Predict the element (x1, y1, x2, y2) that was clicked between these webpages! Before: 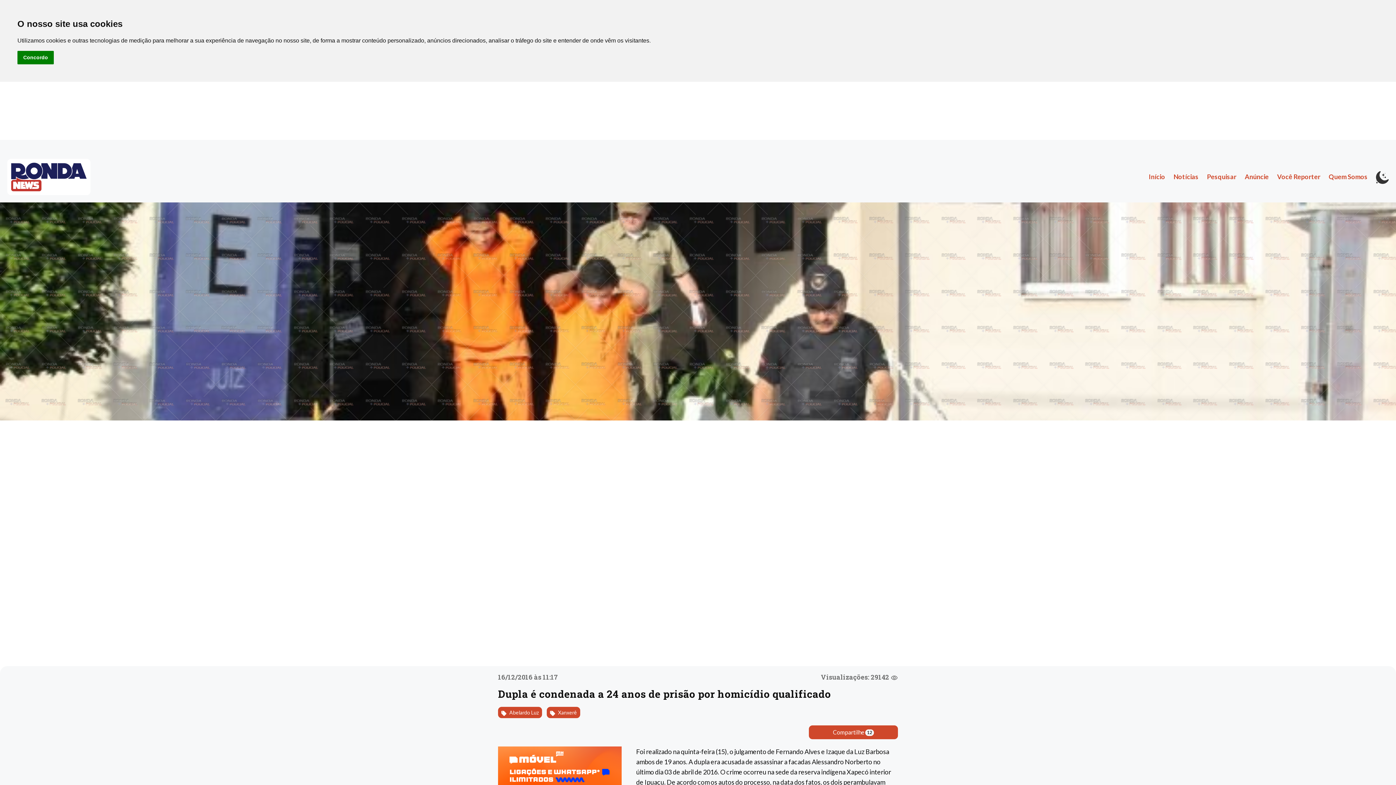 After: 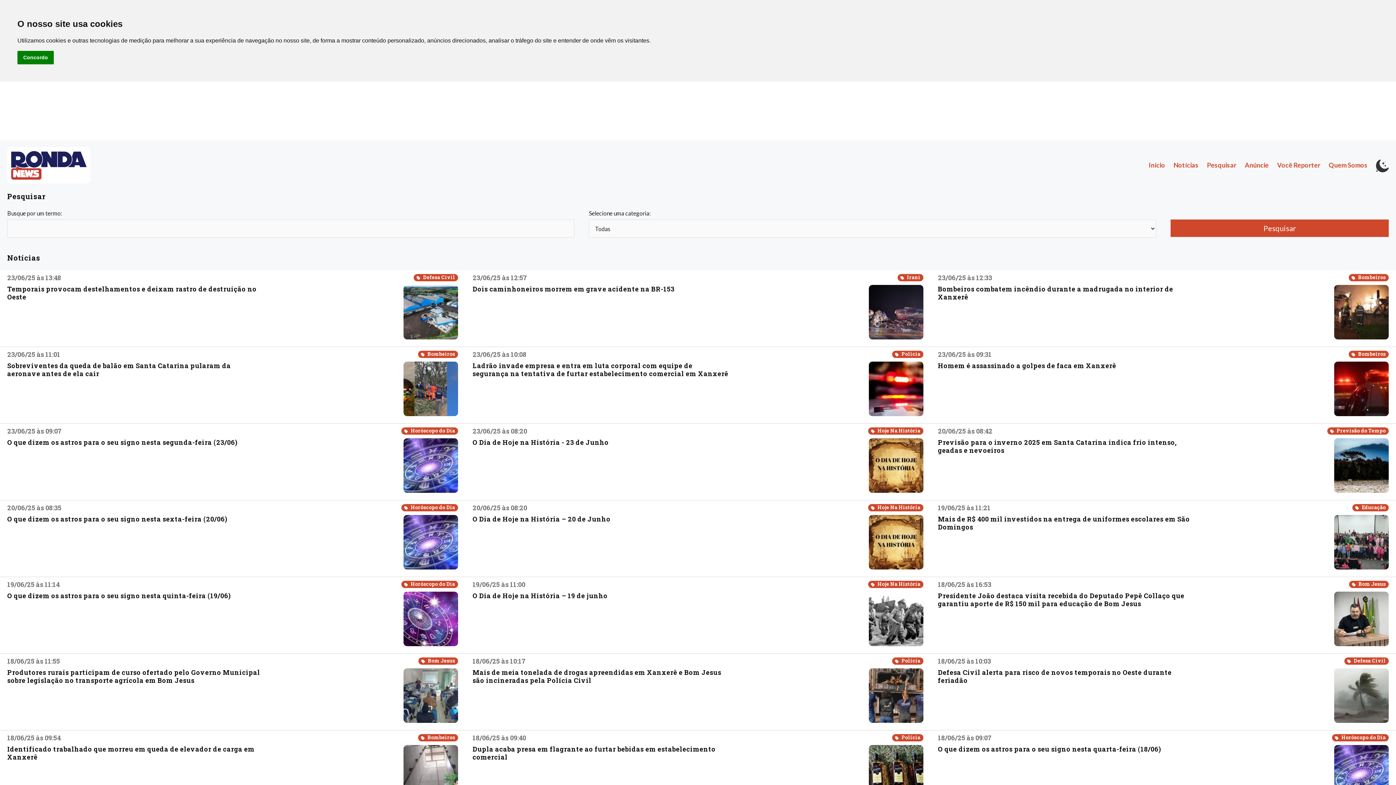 Action: label: Notícias bbox: (1173, 172, 1198, 180)